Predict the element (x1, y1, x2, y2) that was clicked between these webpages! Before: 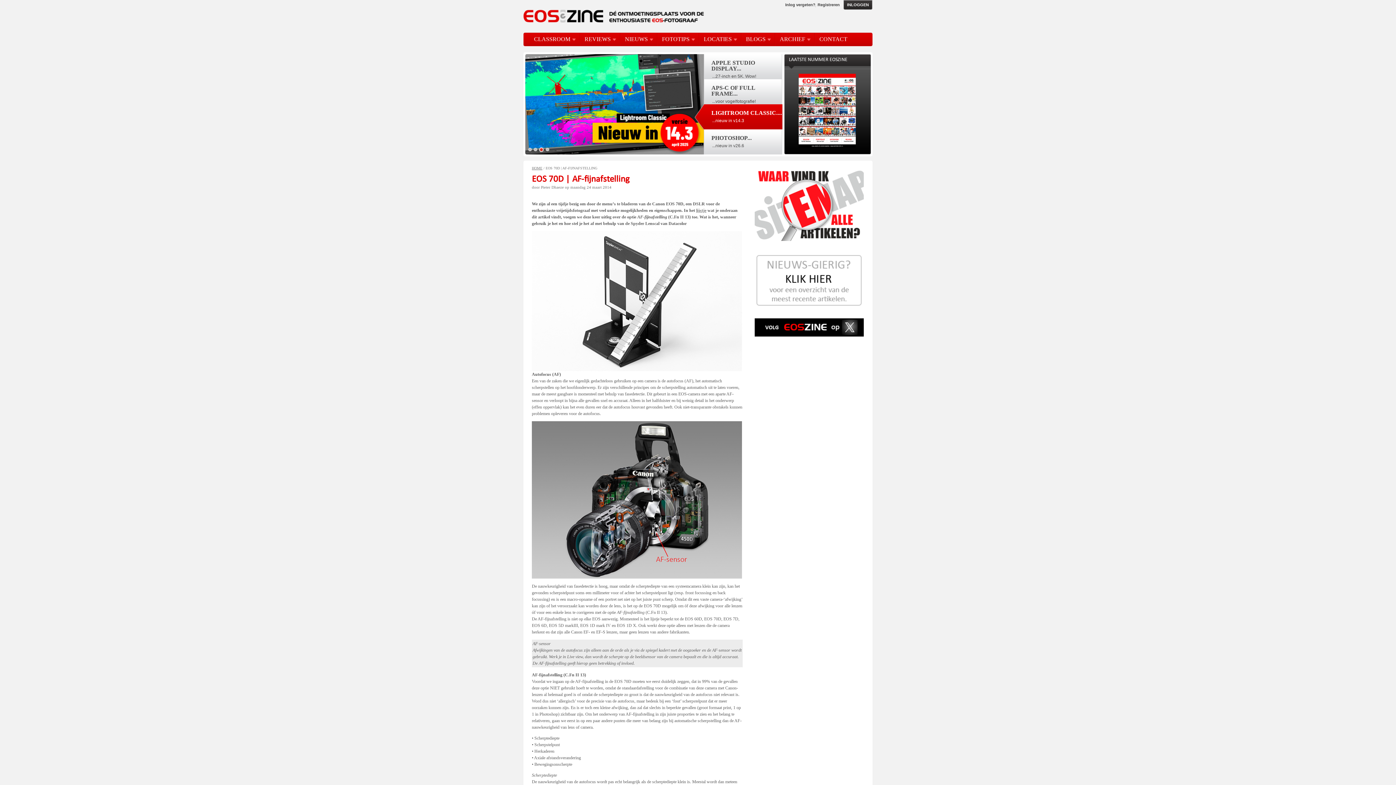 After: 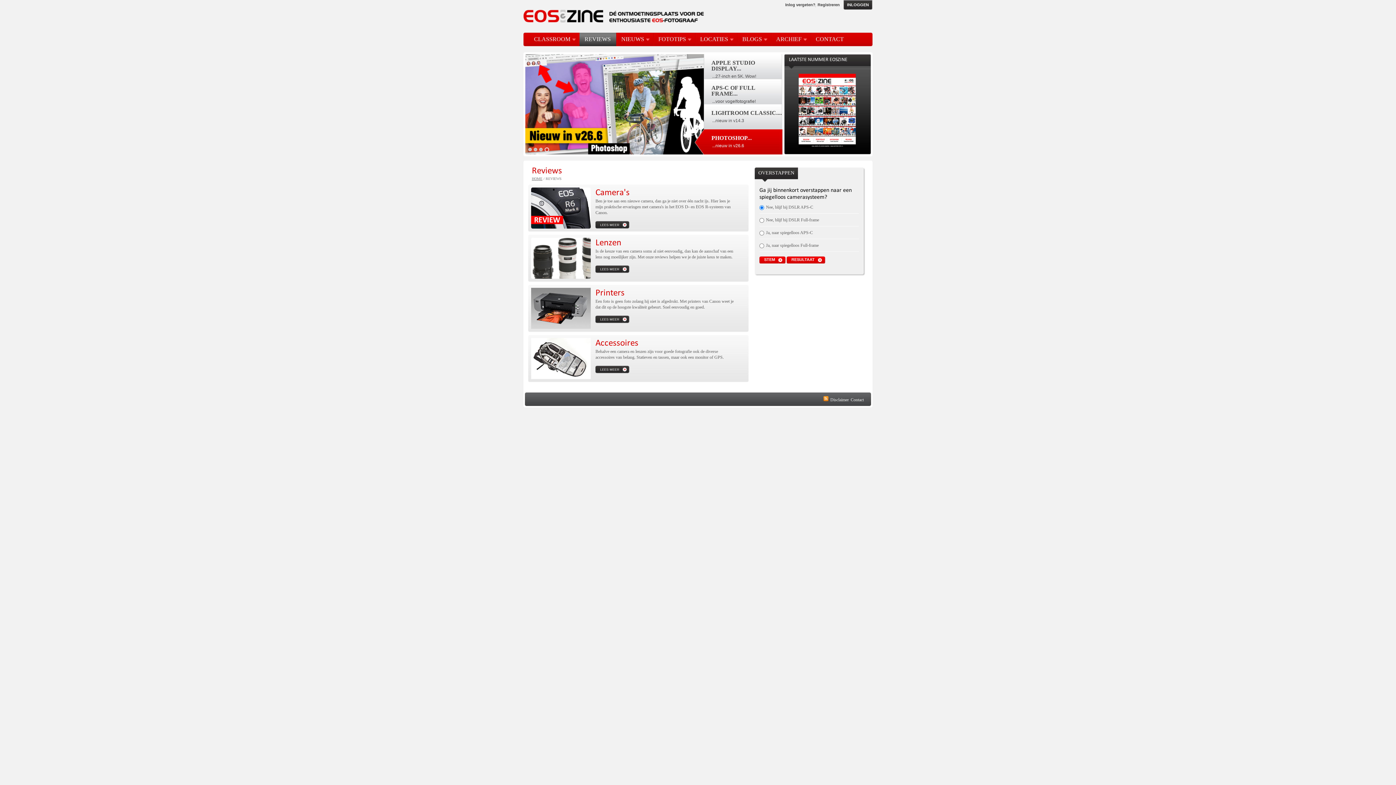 Action: label: REVIEWS bbox: (584, 36, 616, 42)